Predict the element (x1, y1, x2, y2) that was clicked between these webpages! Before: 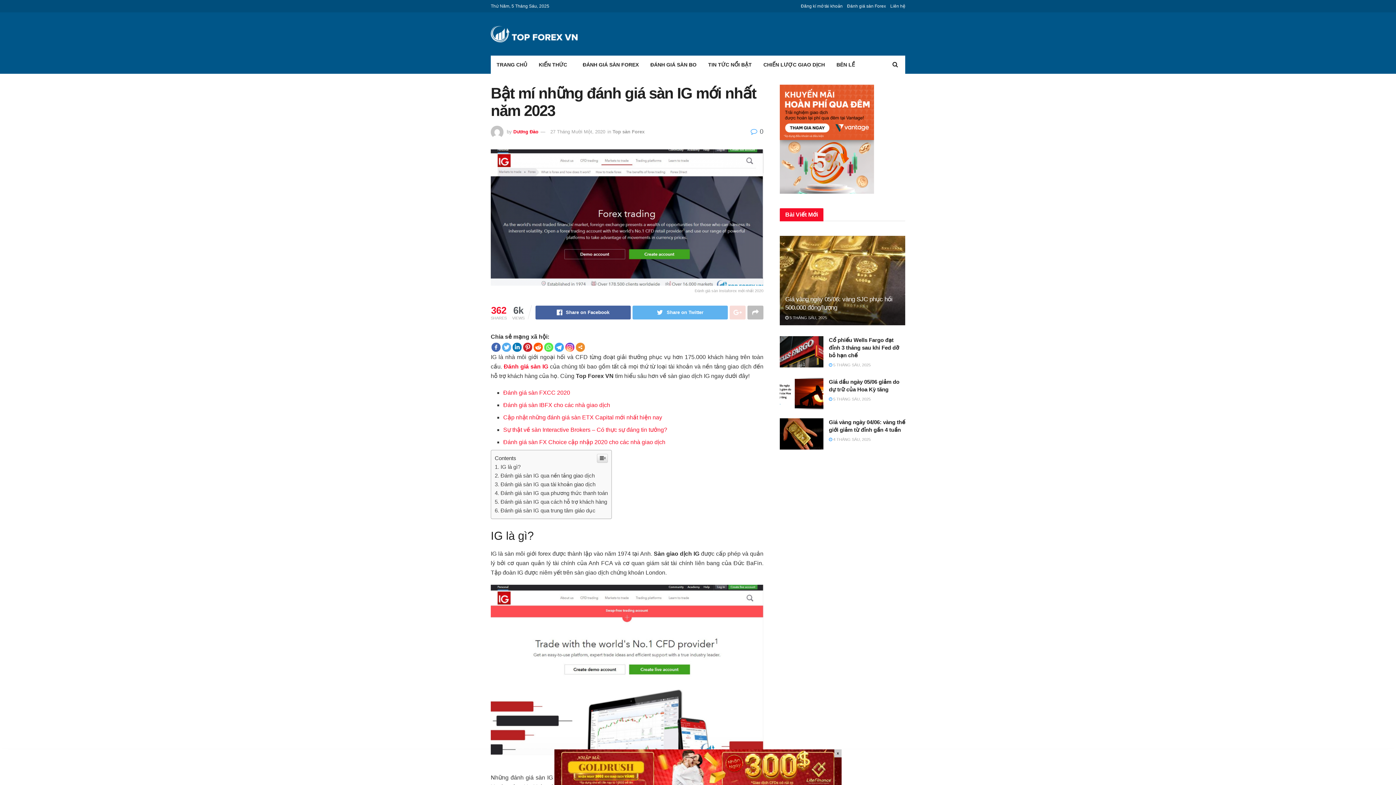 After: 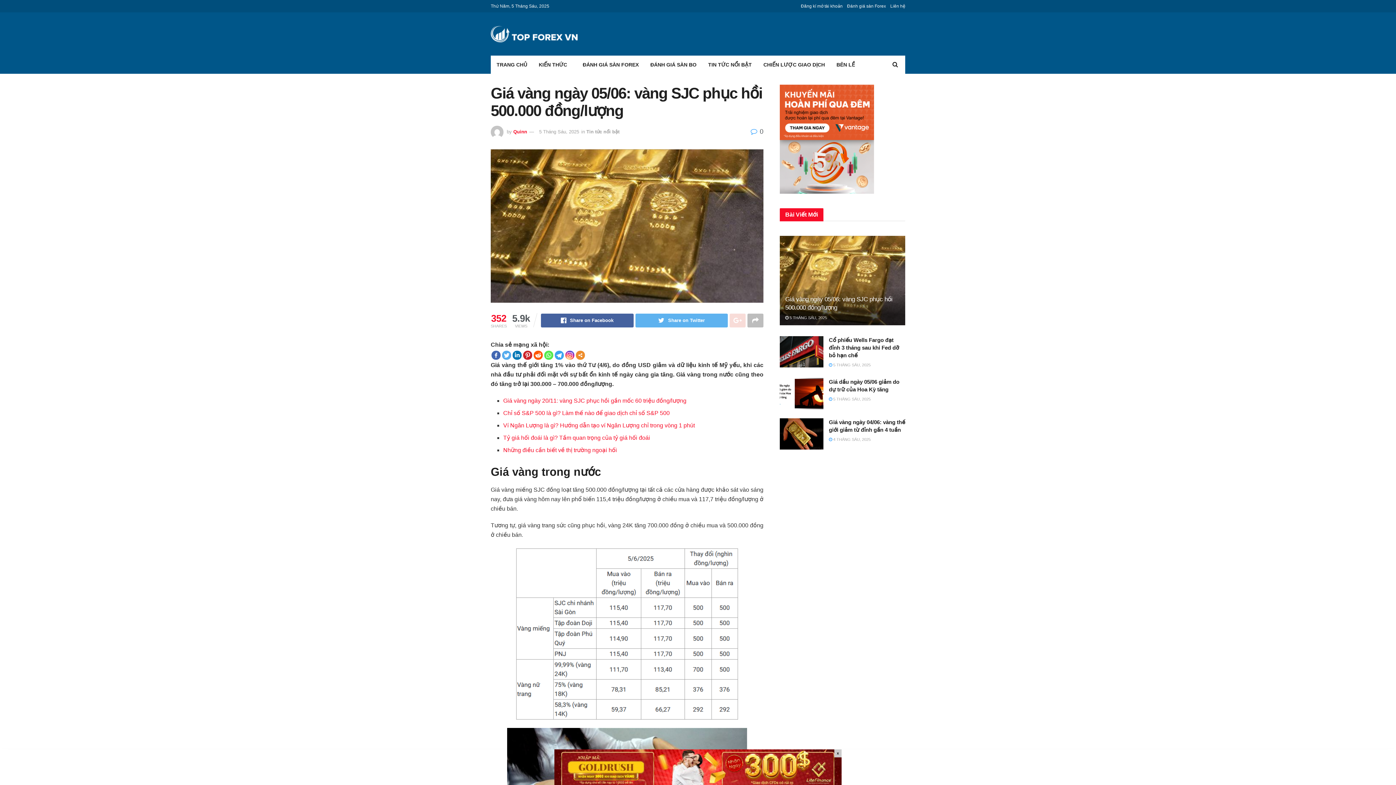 Action: label:  5 THÁNG SÁU, 2025 bbox: (785, 315, 827, 320)